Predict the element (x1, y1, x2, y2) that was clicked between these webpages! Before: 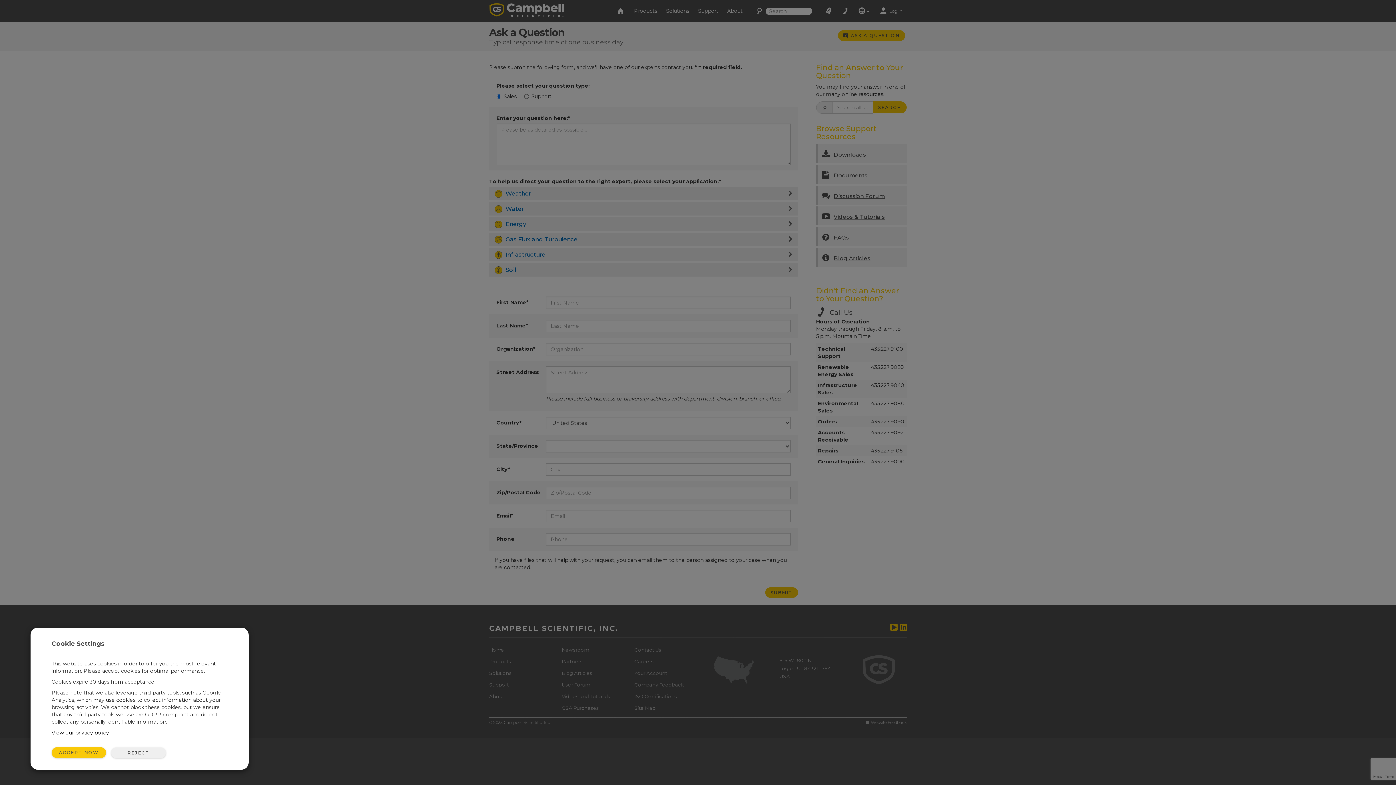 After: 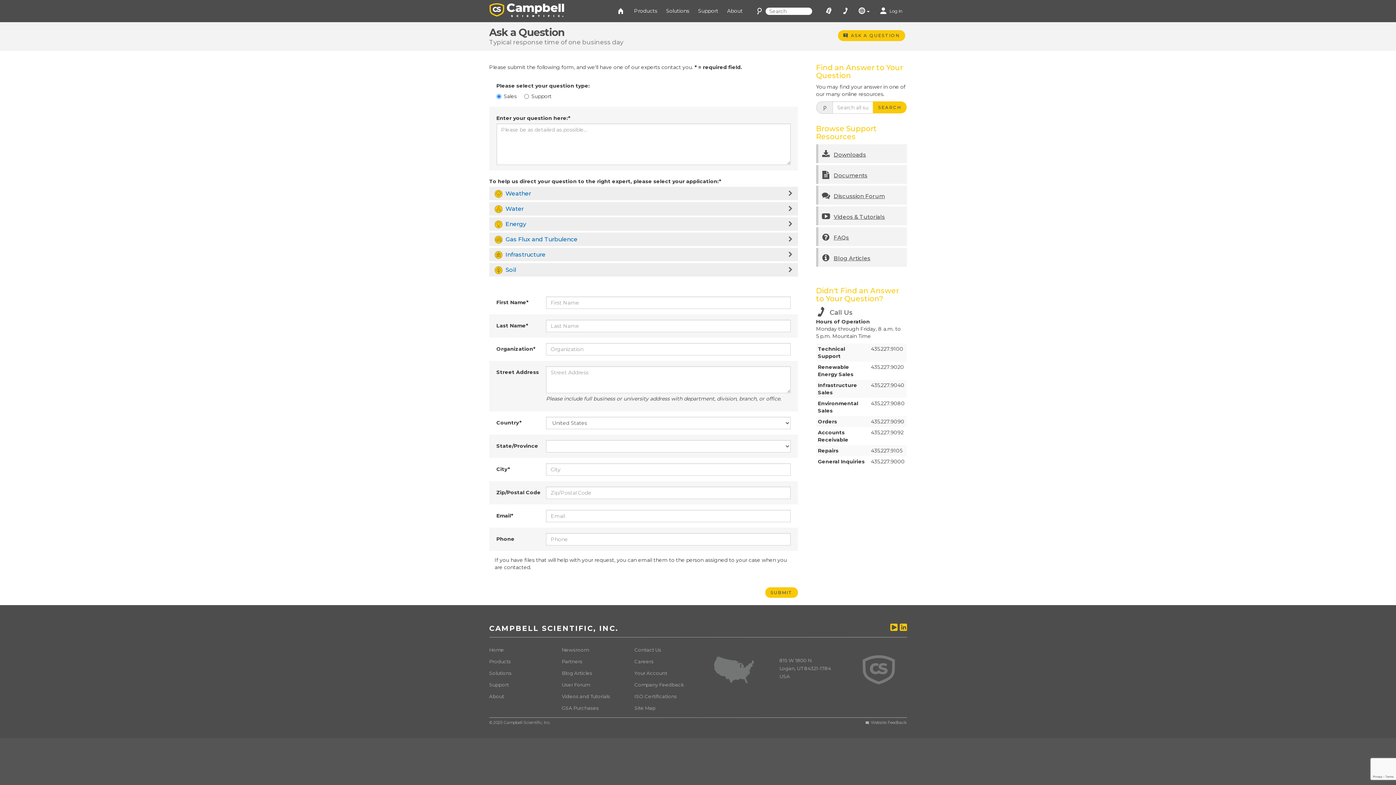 Action: bbox: (111, 747, 165, 758) label: REJECT